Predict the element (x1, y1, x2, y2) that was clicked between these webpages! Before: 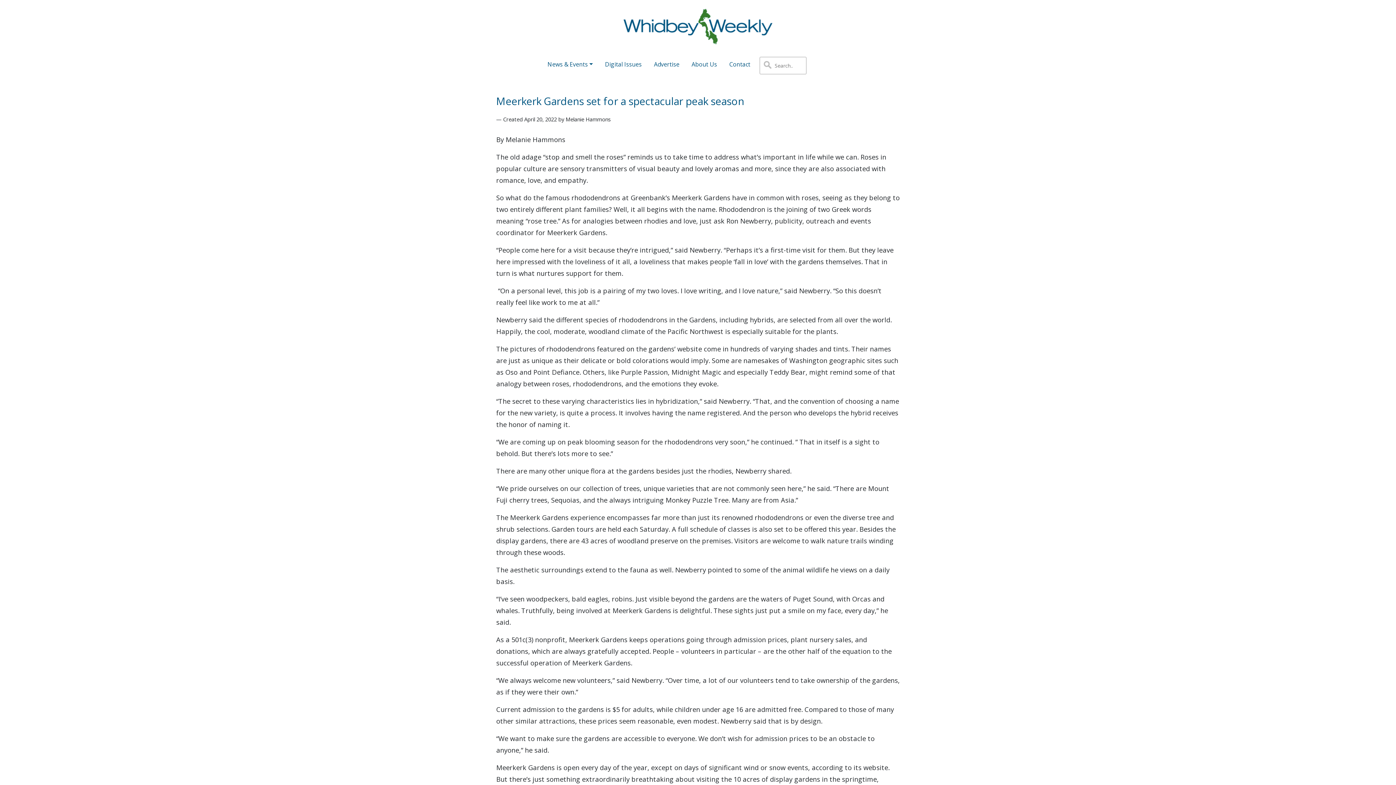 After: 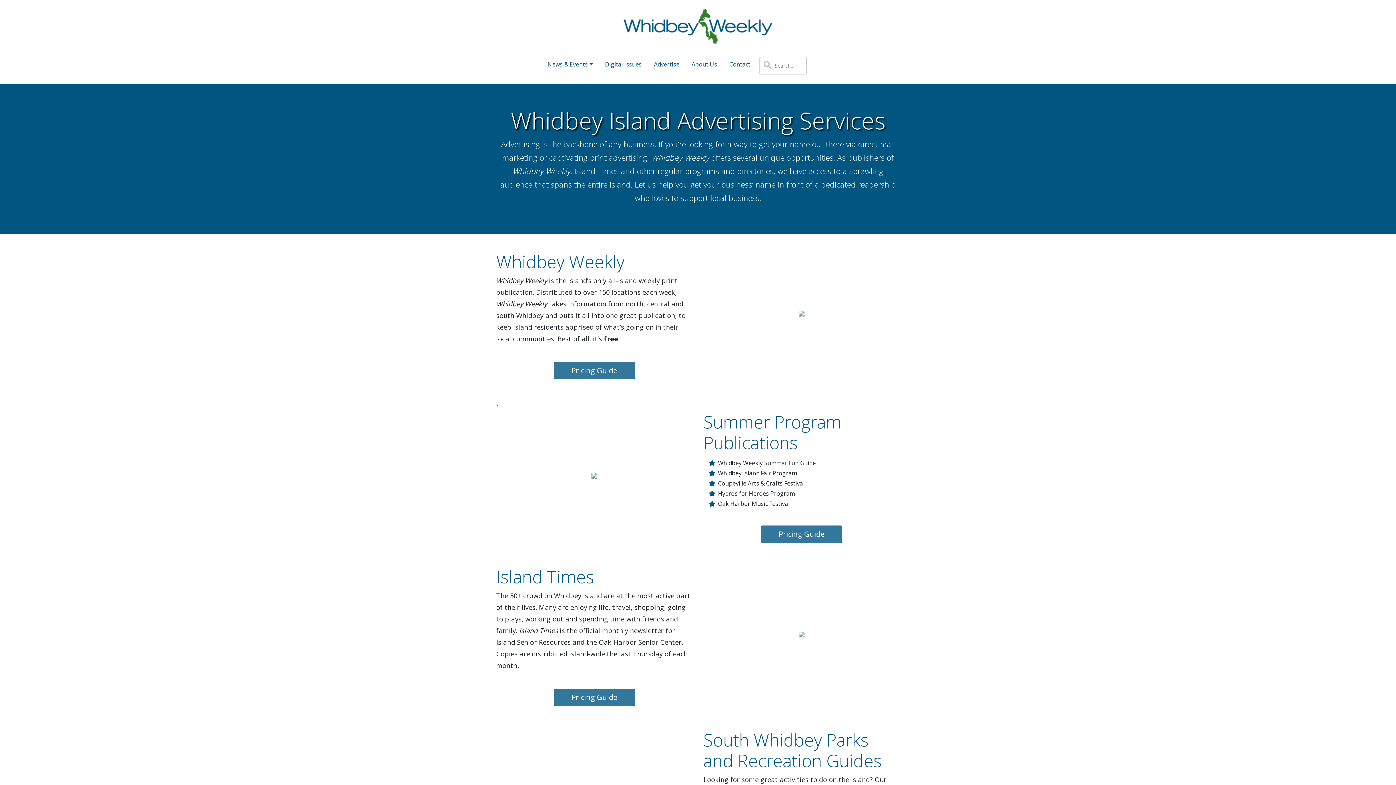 Action: bbox: (651, 57, 682, 71) label: Advertise